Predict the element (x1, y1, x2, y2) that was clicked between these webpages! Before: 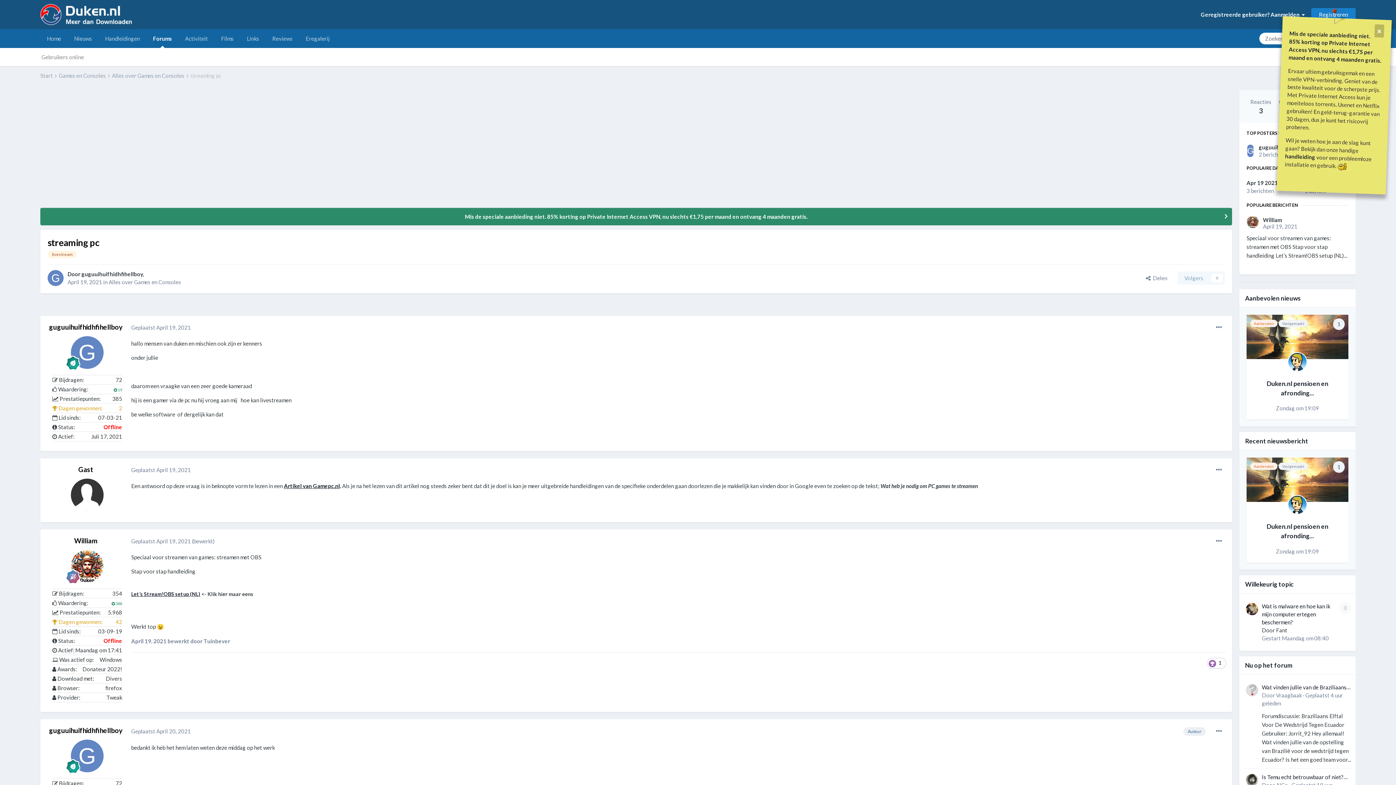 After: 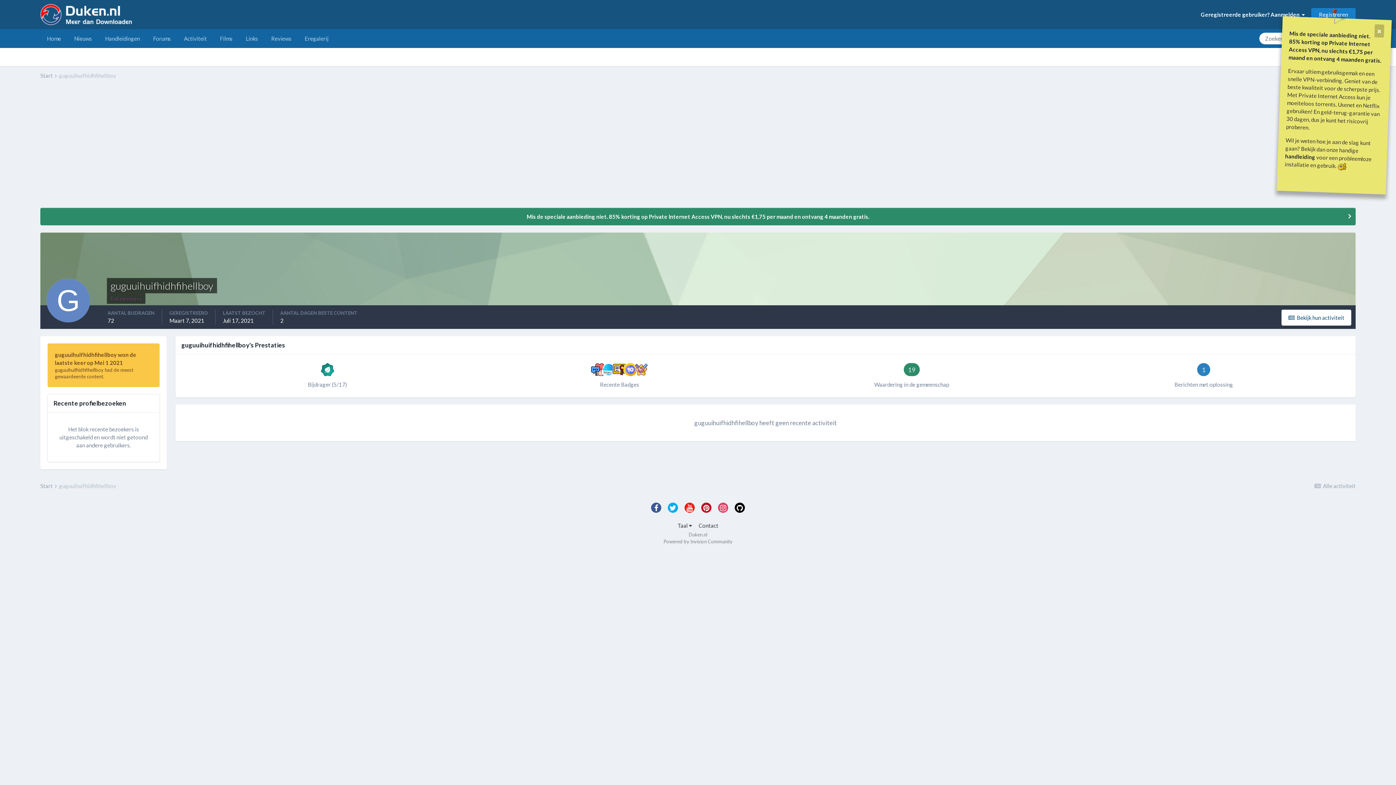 Action: bbox: (47, 270, 63, 286)